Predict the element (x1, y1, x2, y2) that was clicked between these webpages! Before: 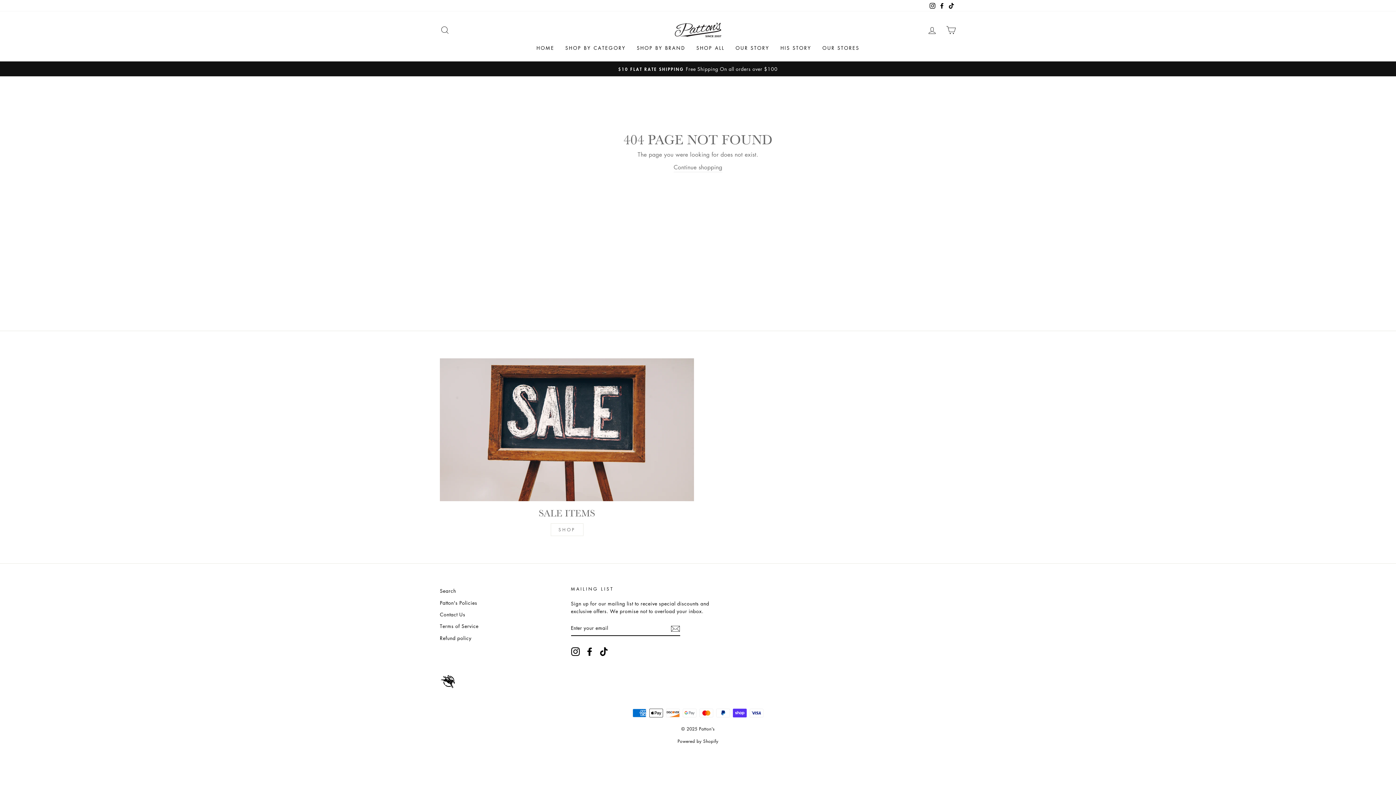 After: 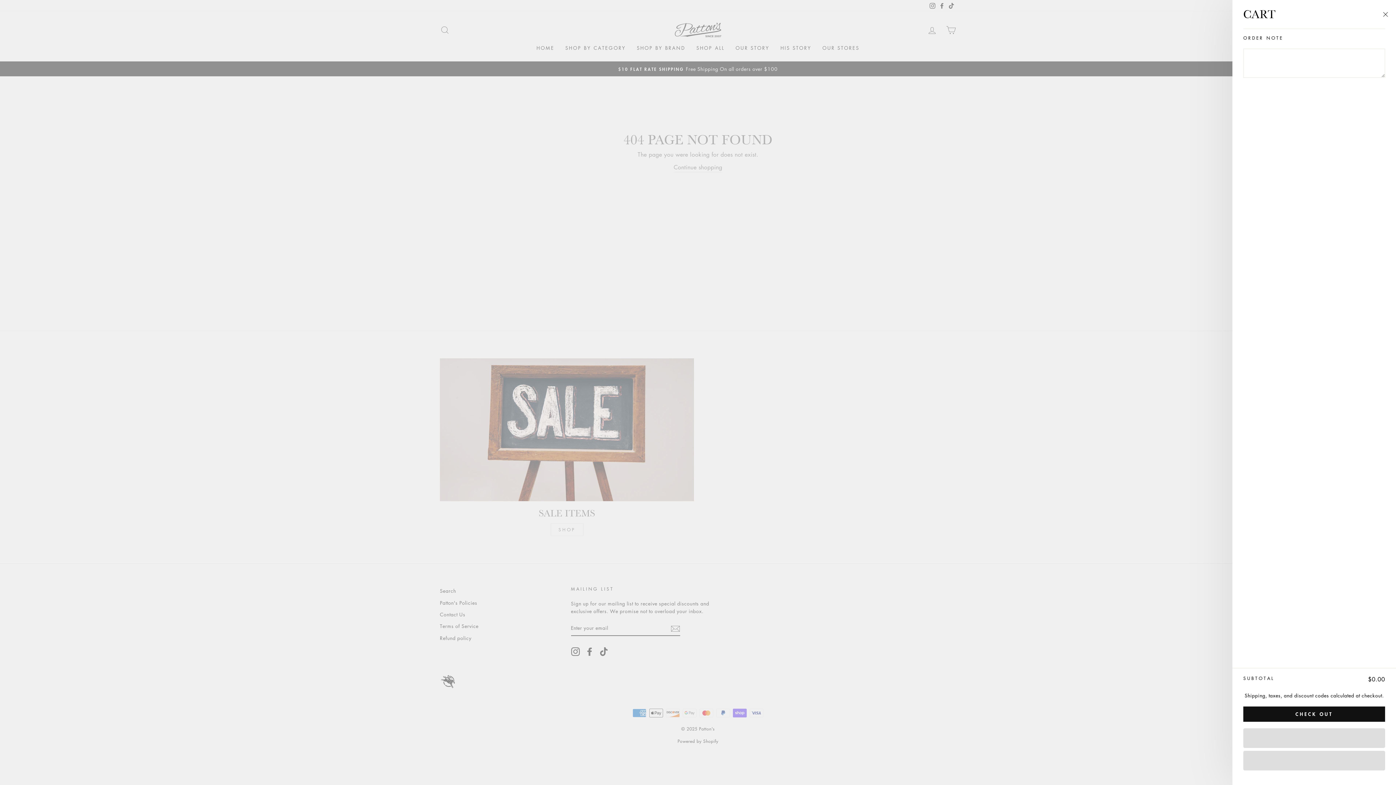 Action: bbox: (941, 22, 960, 37) label: CART